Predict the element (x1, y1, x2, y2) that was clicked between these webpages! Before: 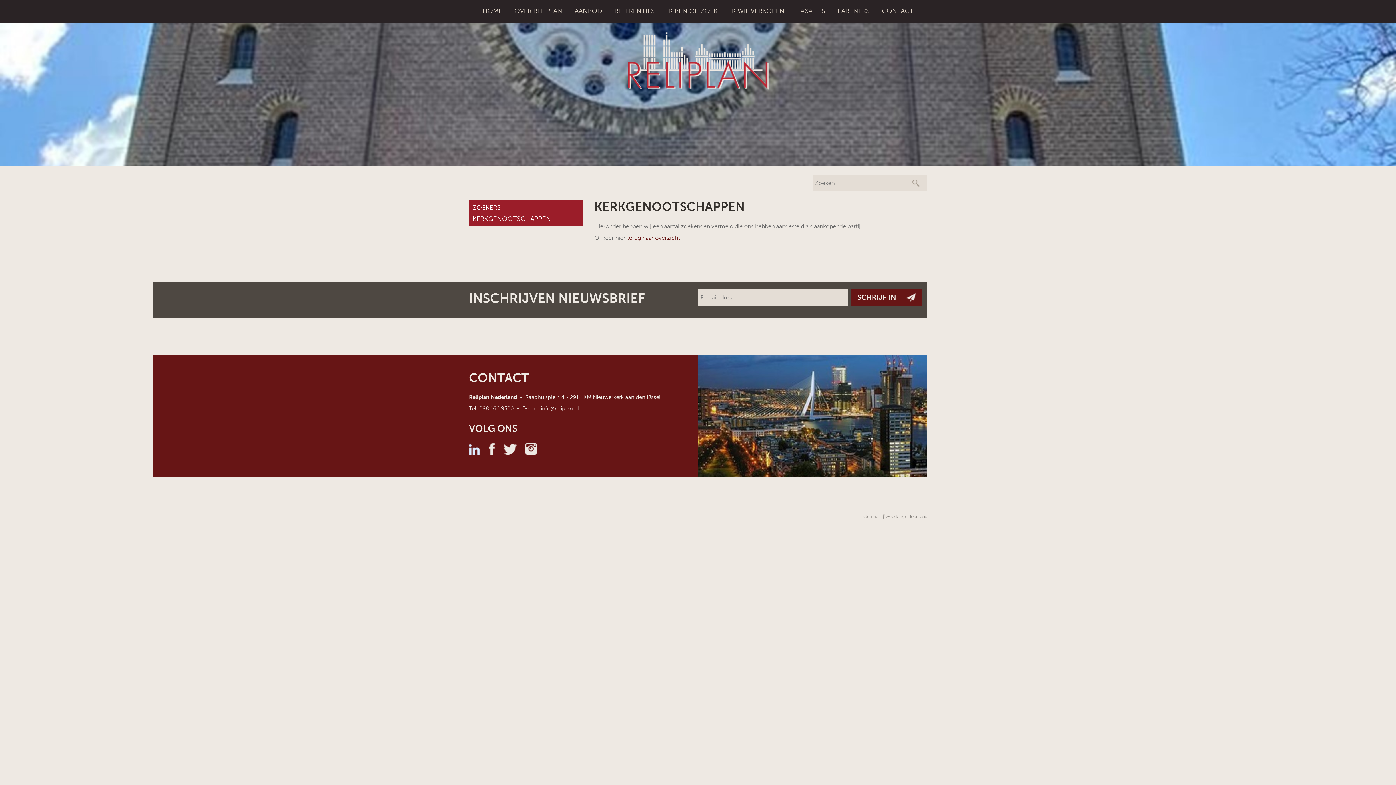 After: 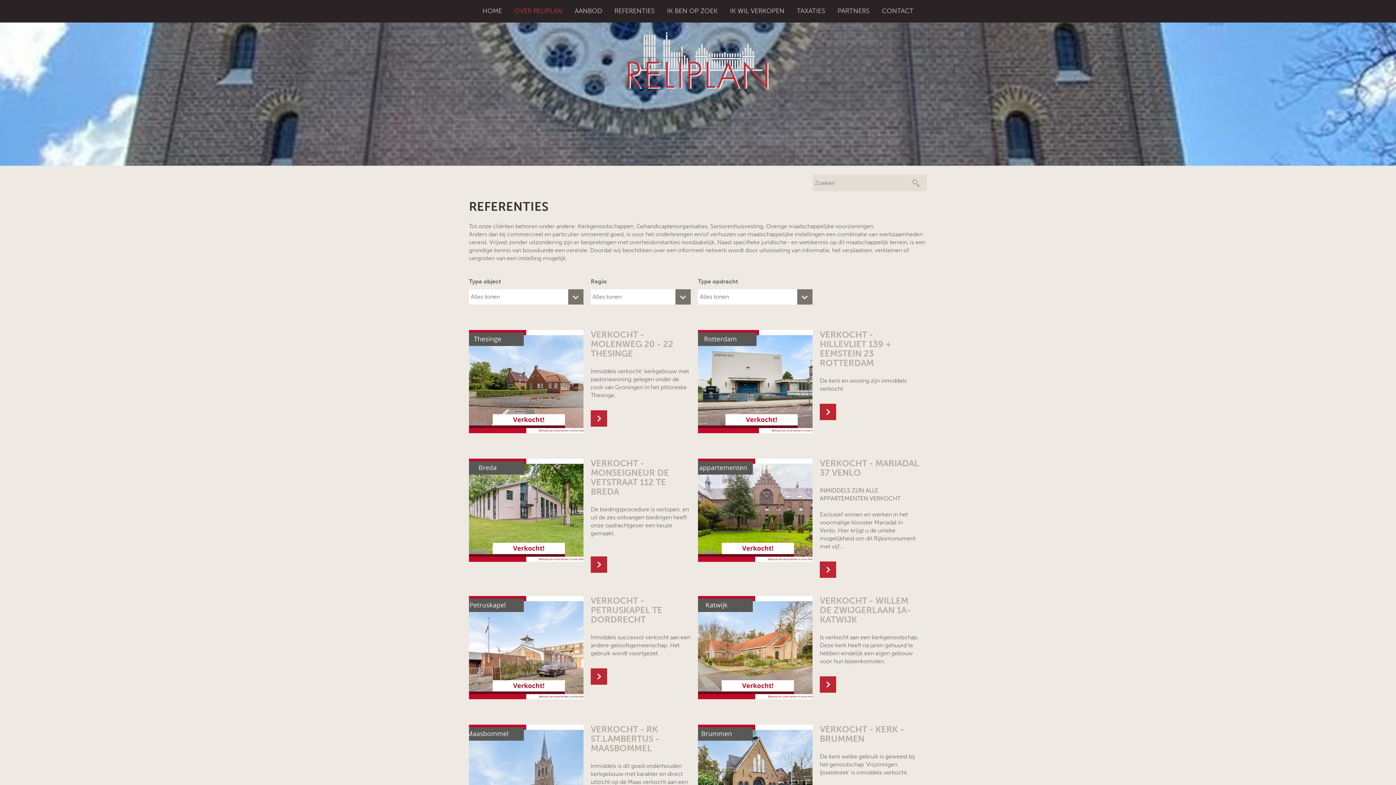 Action: label: REFERENTIES bbox: (609, 0, 660, 22)